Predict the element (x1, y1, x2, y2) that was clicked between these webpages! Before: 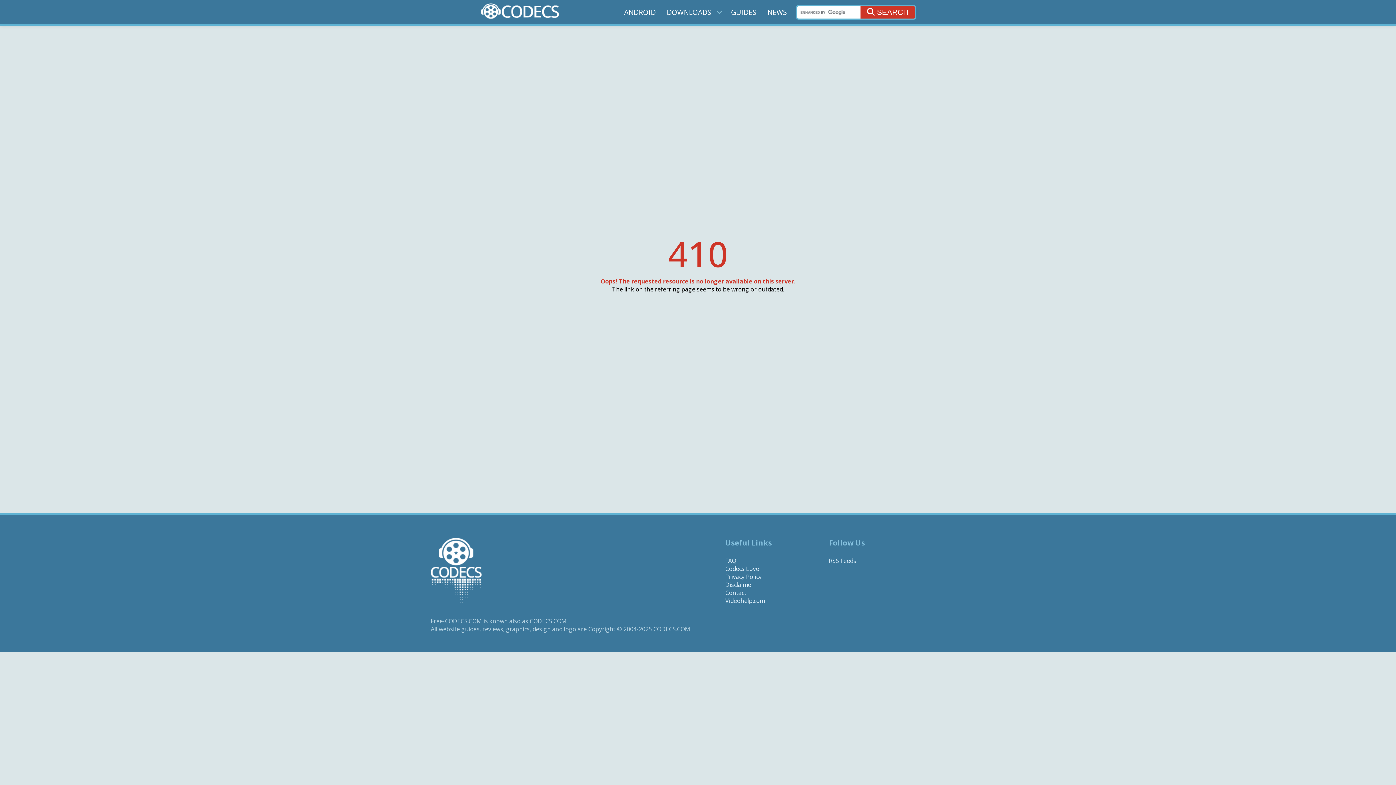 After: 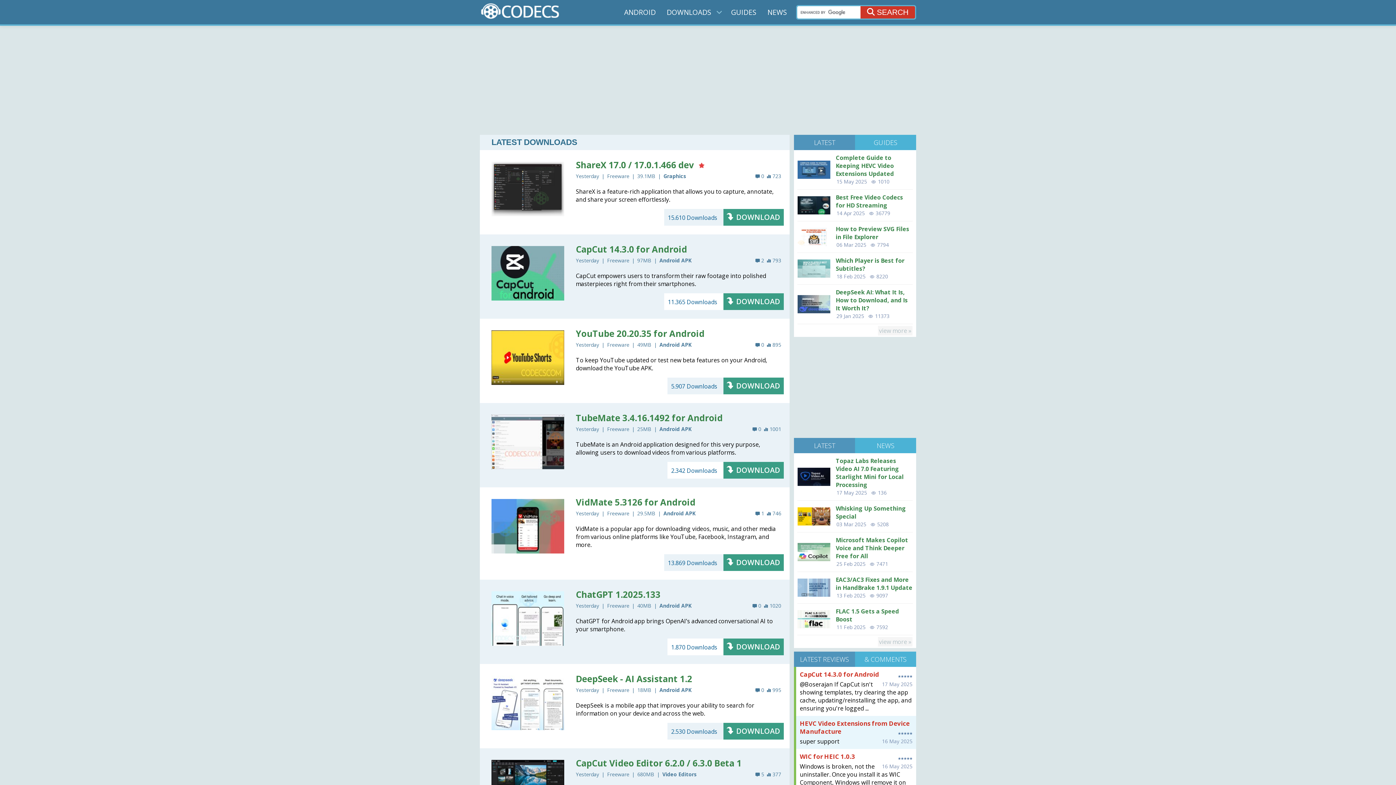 Action: bbox: (480, 13, 560, 23)